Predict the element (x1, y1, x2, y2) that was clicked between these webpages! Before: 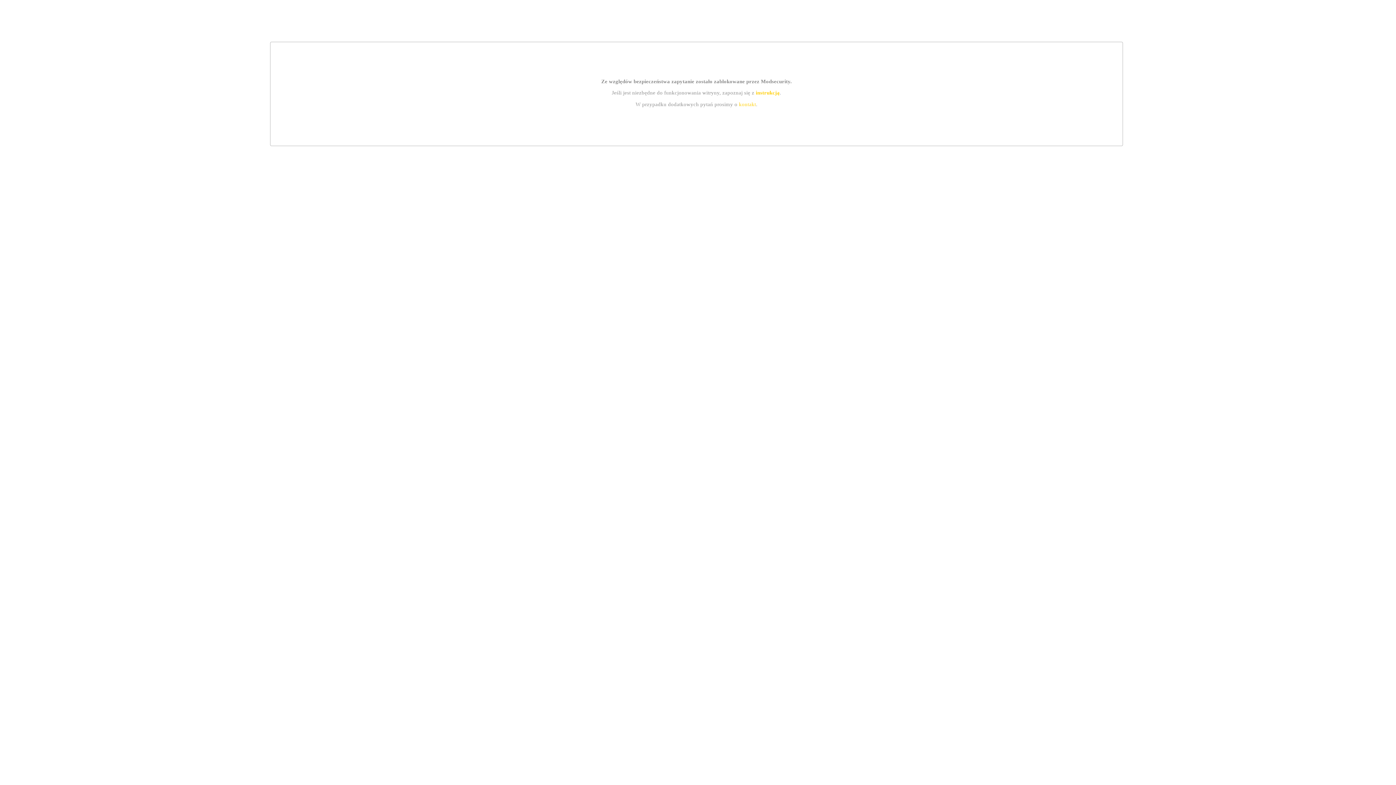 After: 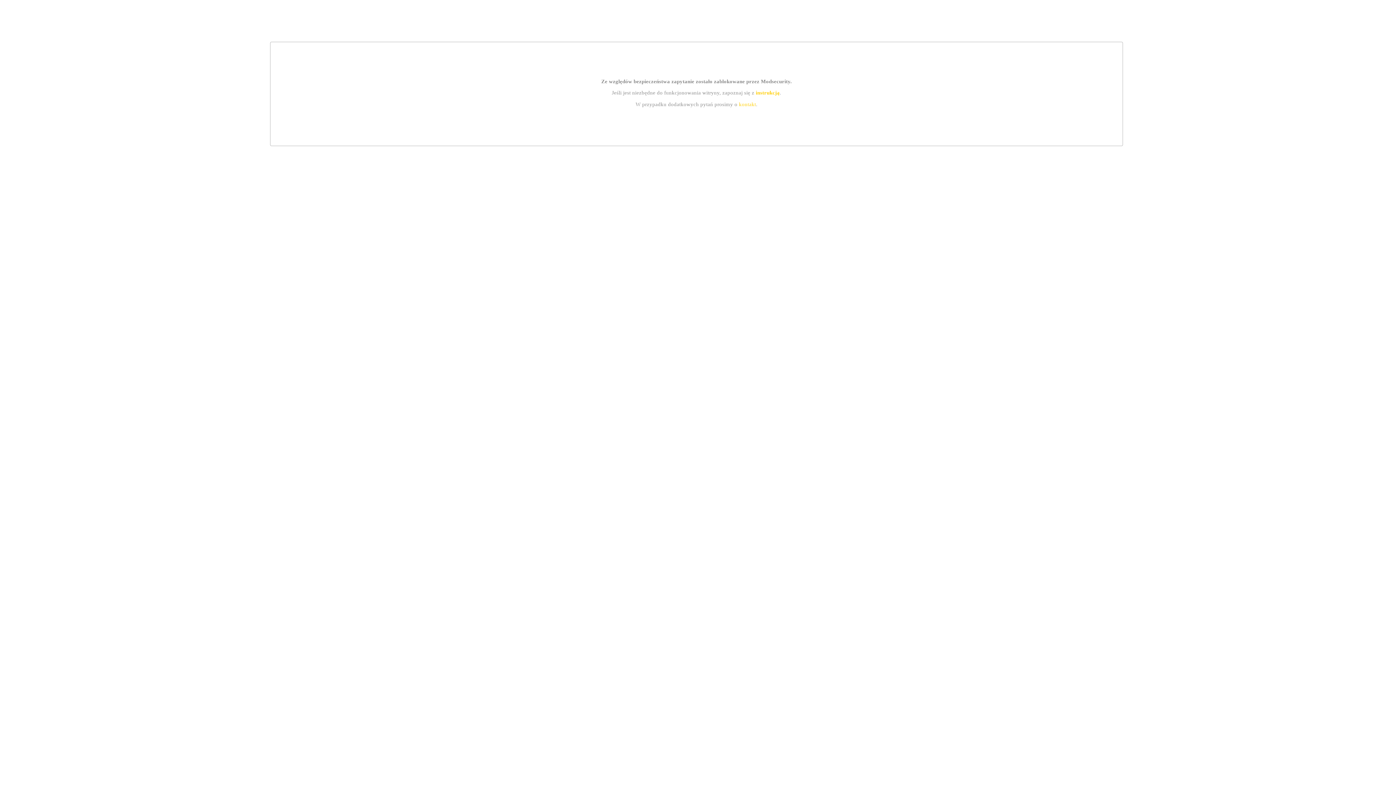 Action: label: instrukcją bbox: (755, 89, 779, 95)